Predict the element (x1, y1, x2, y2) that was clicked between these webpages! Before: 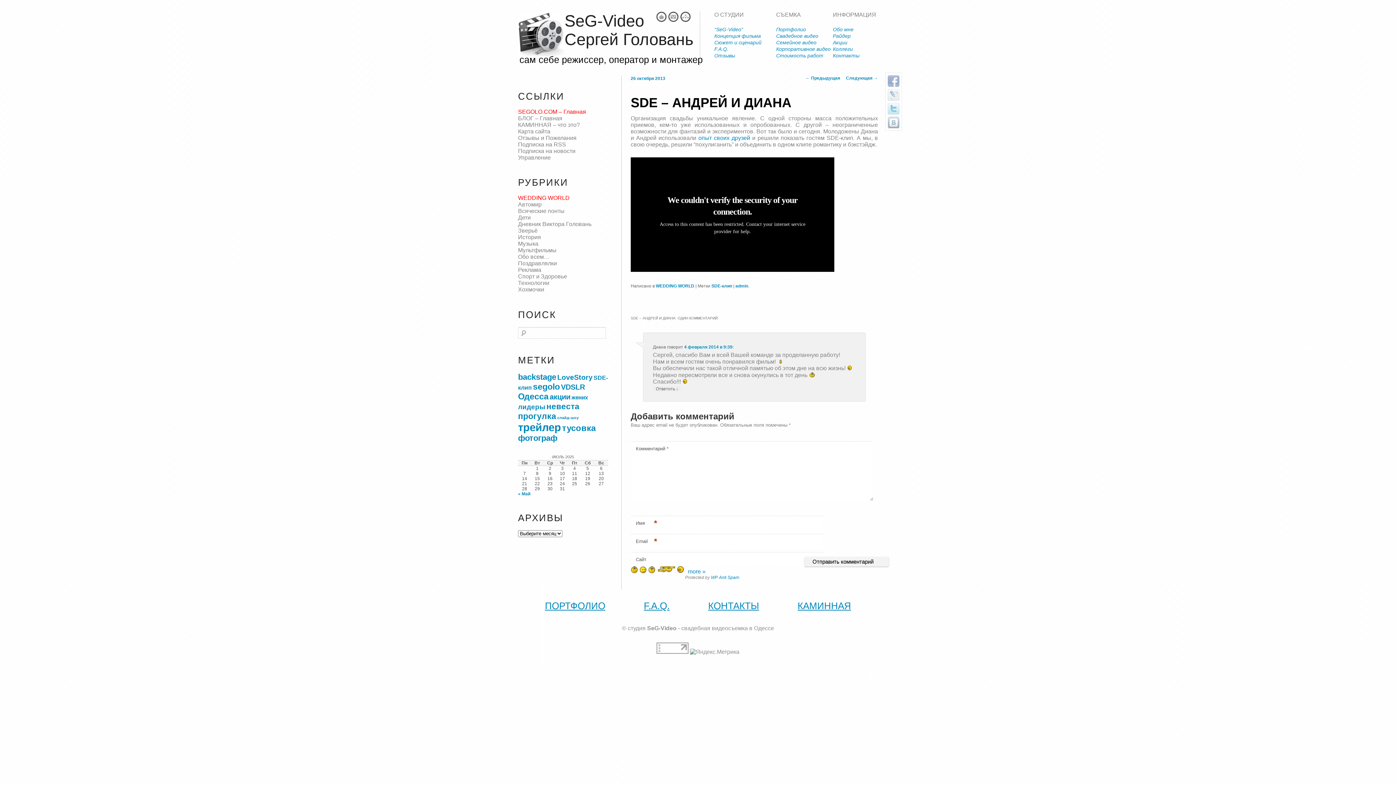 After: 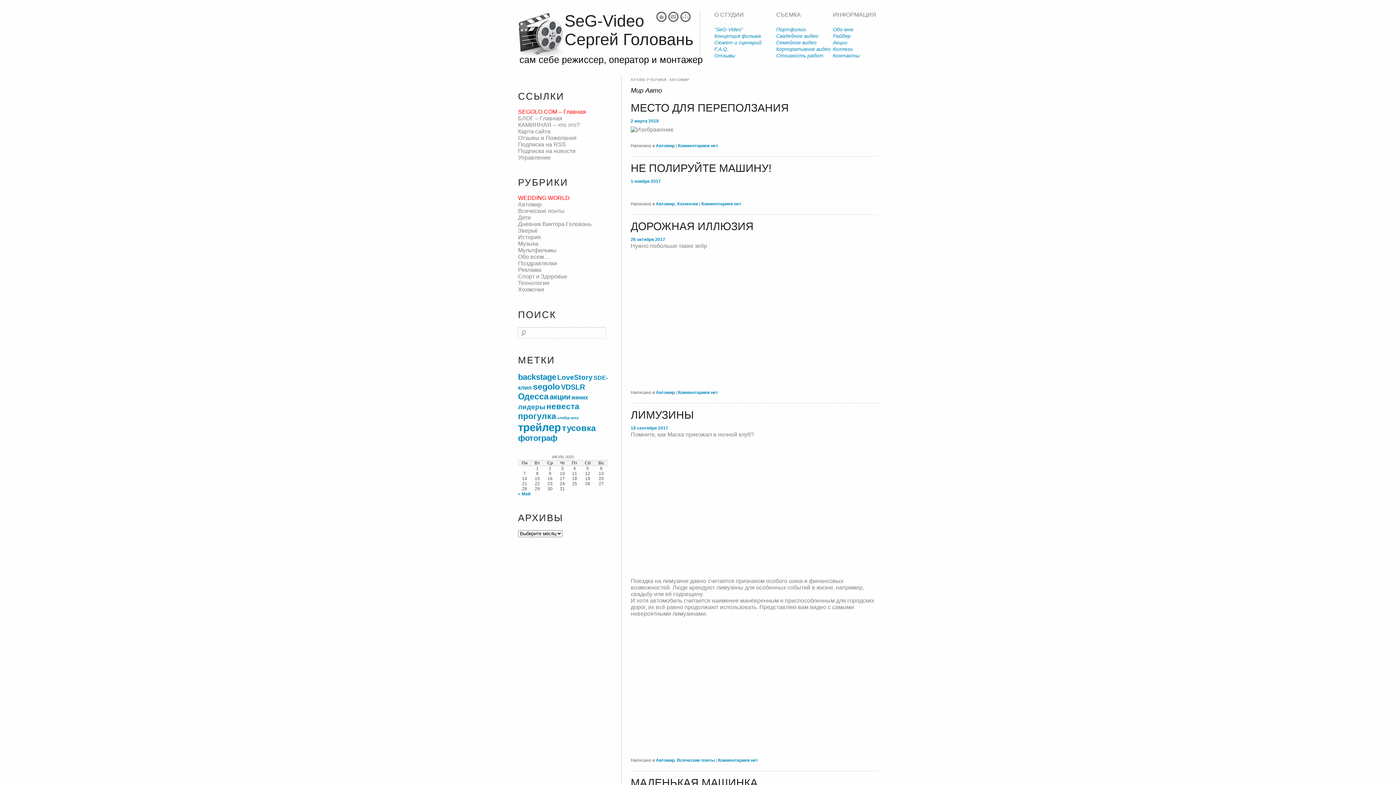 Action: bbox: (518, 201, 541, 207) label: Автомир